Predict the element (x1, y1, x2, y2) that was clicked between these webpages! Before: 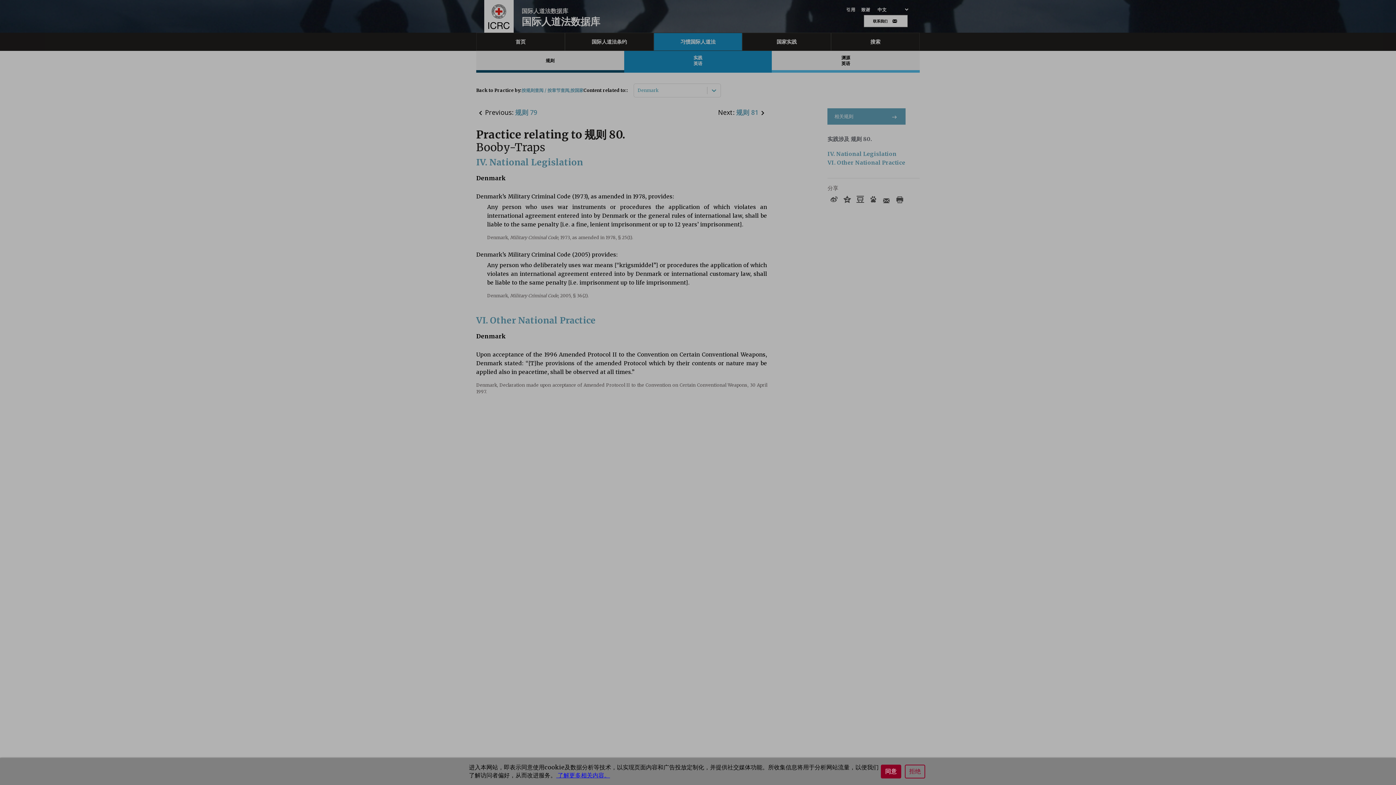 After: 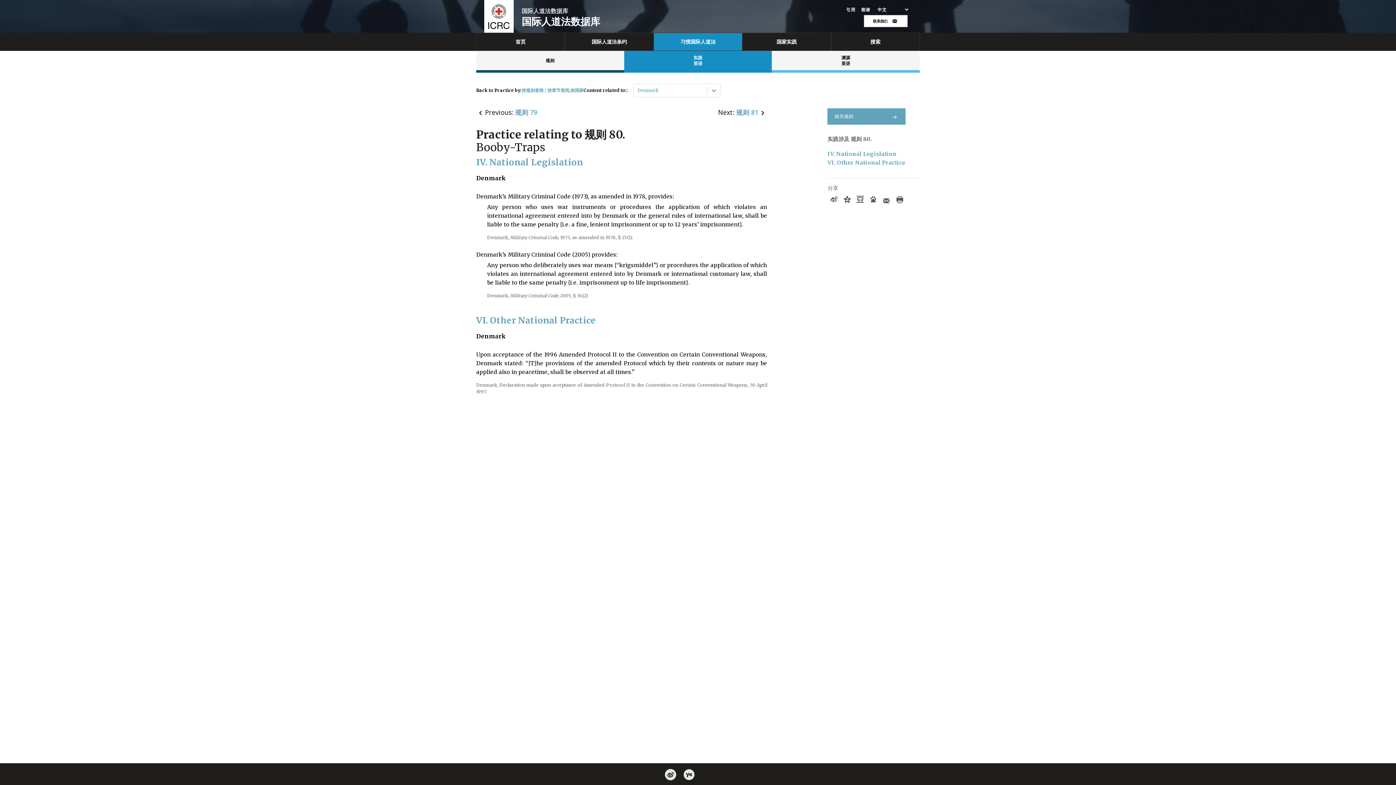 Action: label: 同意 bbox: (881, 765, 901, 778)